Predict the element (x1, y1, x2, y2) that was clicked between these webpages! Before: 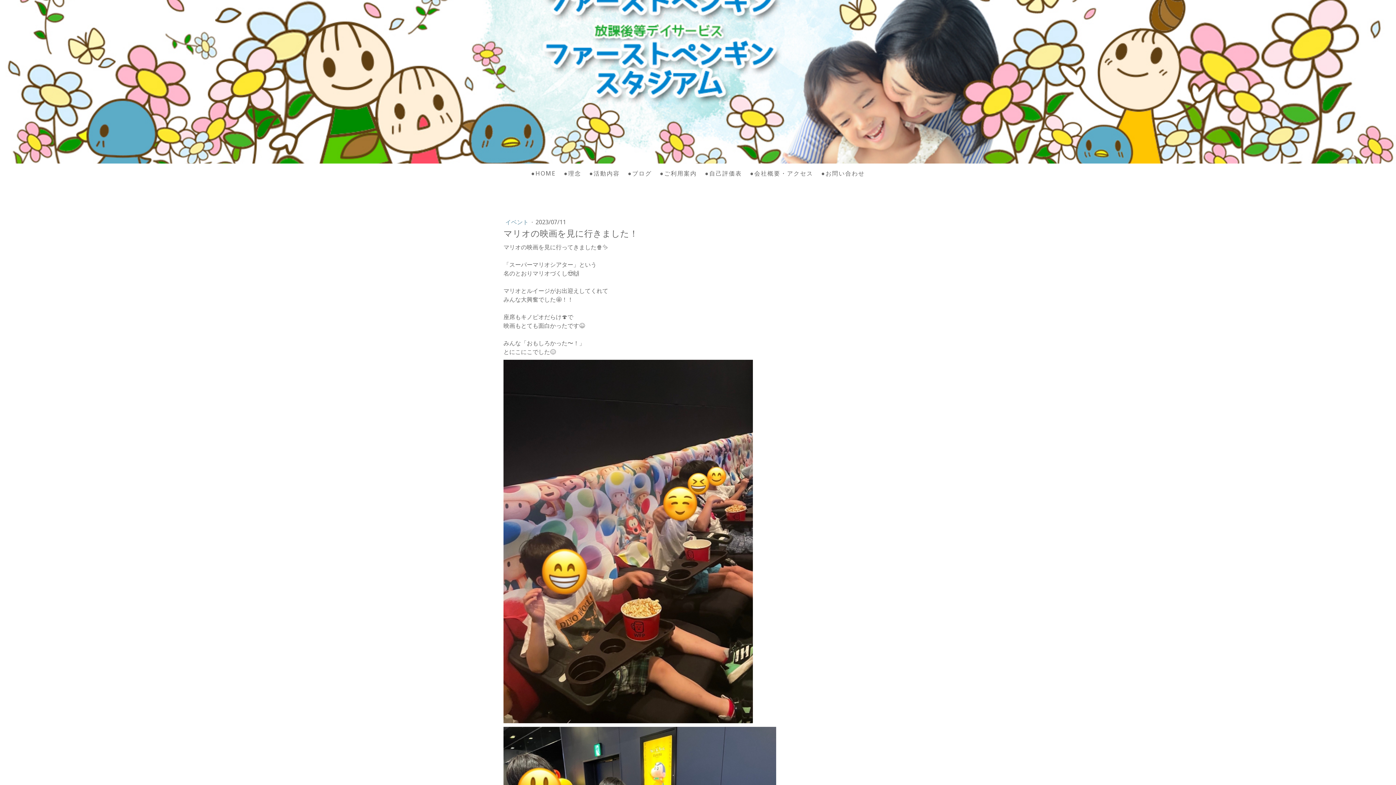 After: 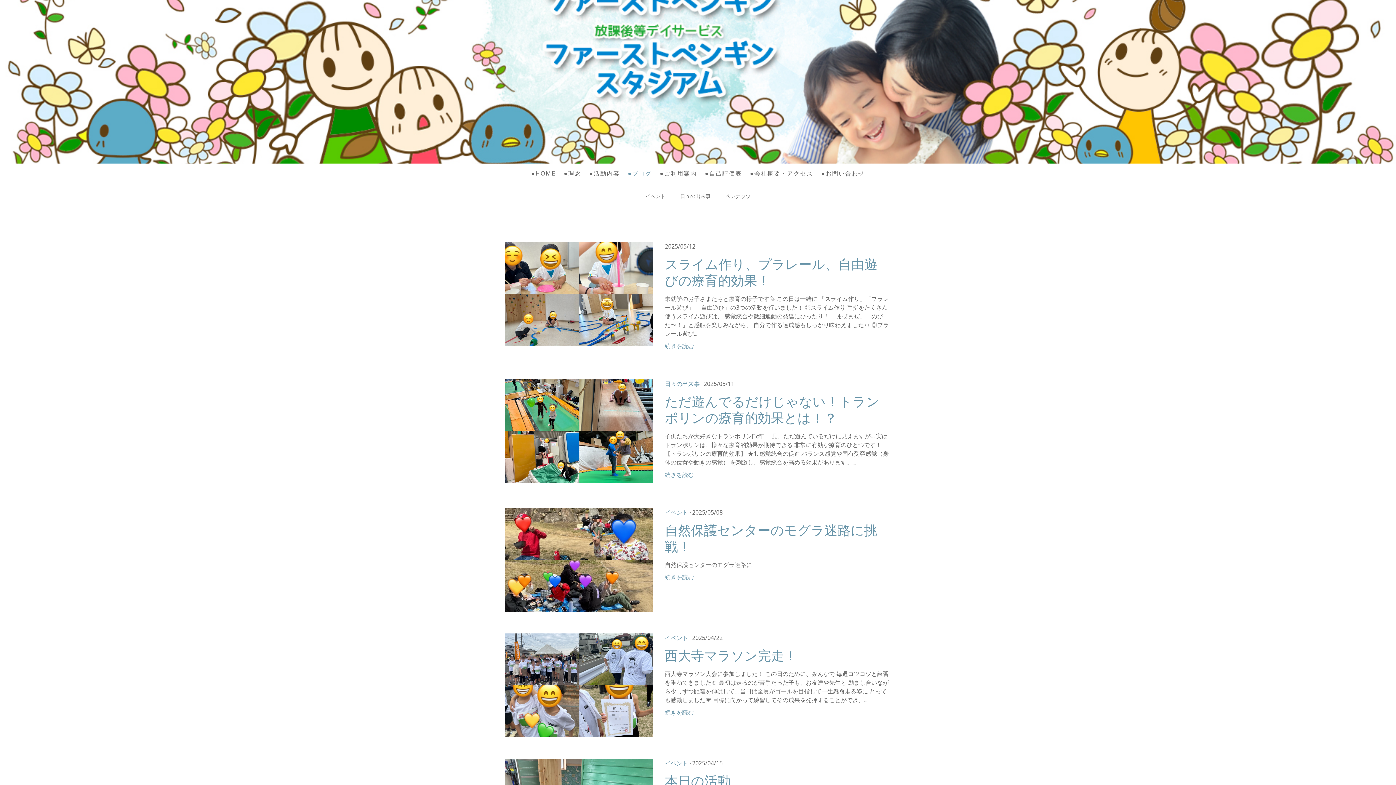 Action: bbox: (624, 165, 656, 181) label: ●ブログ